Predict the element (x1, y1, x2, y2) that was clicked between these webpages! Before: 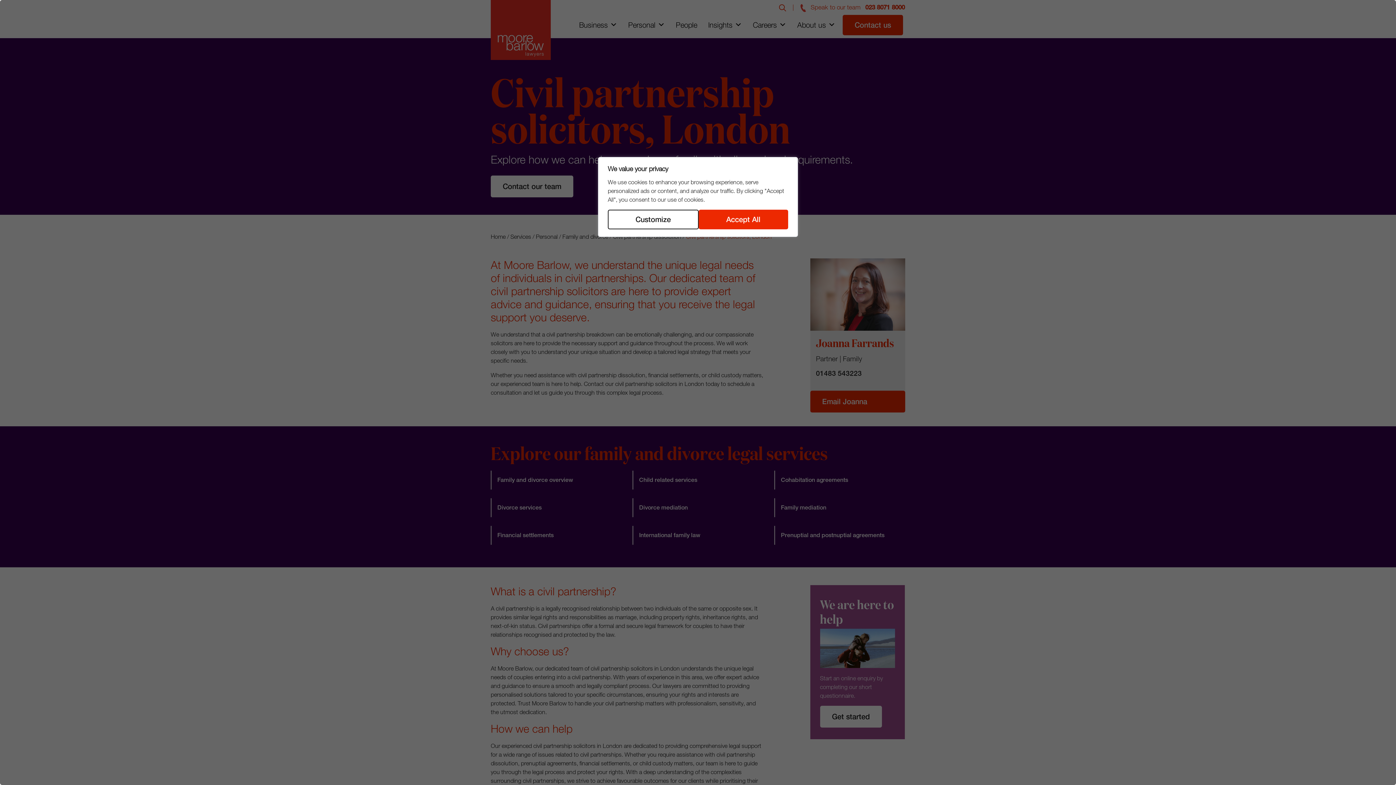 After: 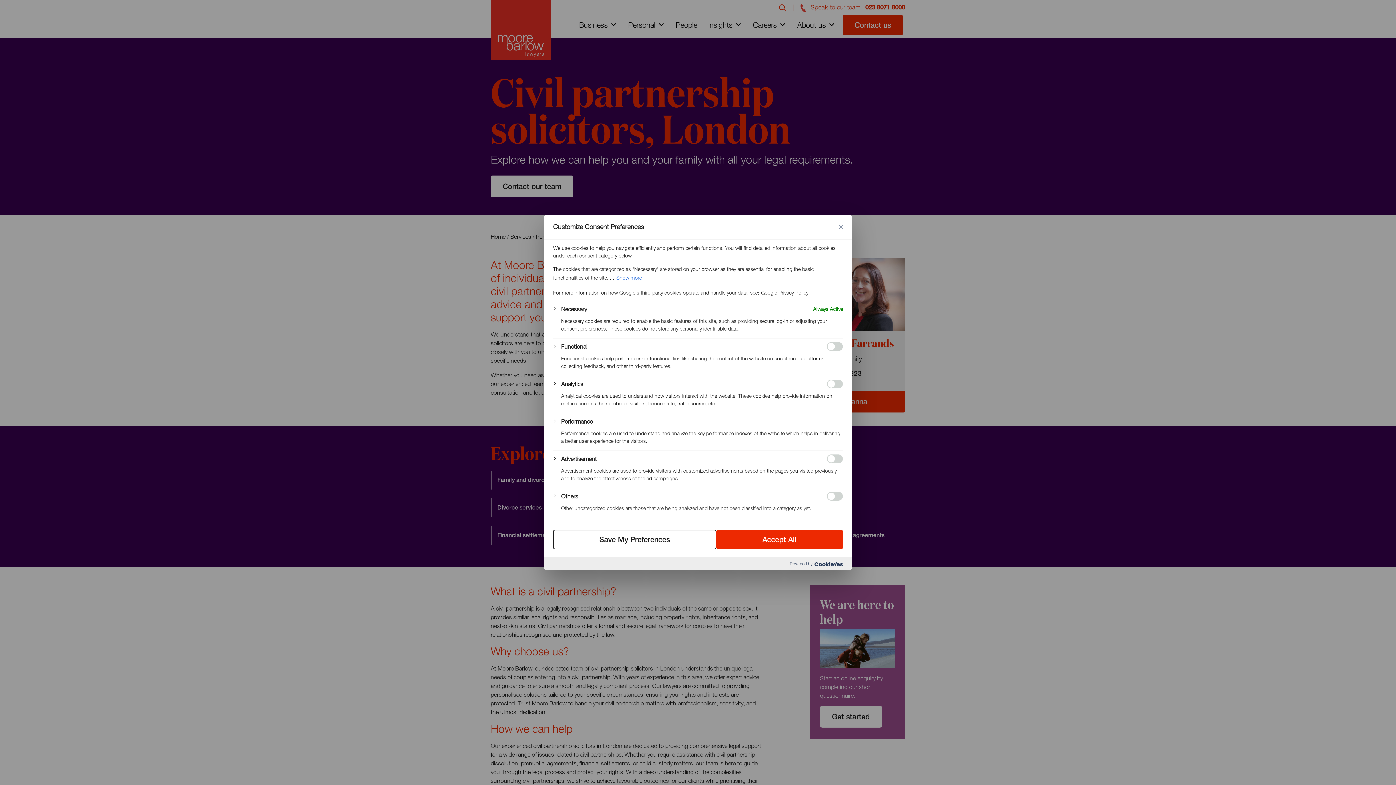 Action: label: Customize bbox: (608, 209, 698, 229)